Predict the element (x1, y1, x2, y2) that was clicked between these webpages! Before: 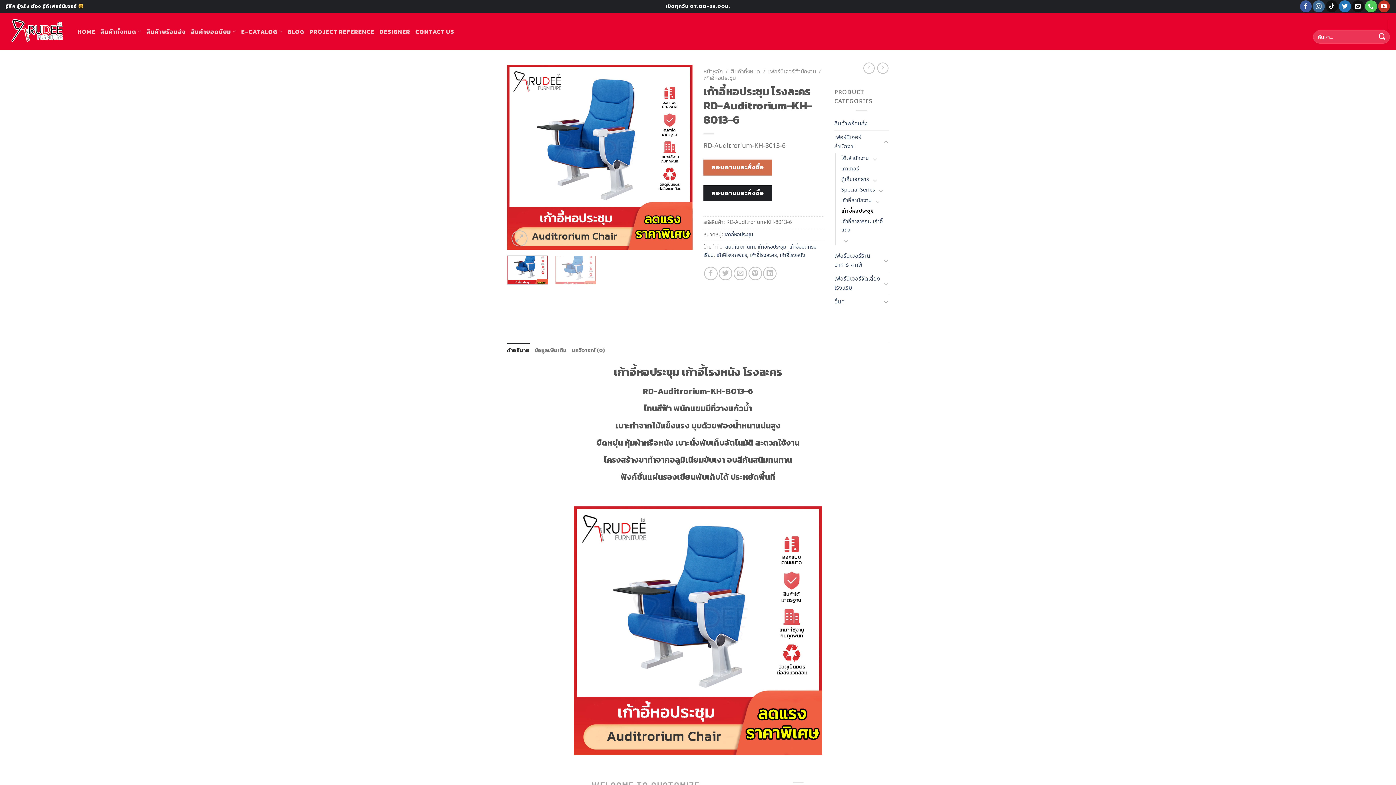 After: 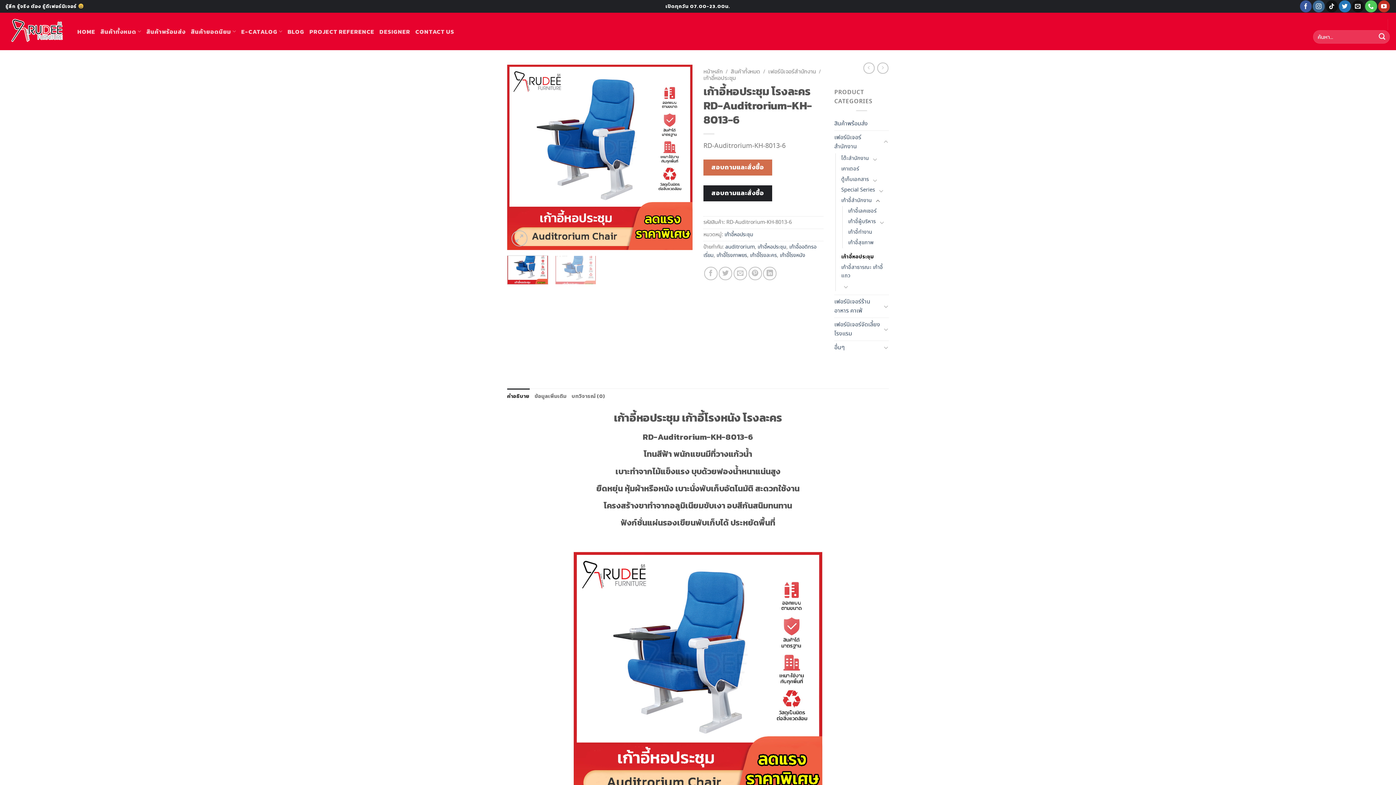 Action: bbox: (875, 196, 880, 205) label: Toggle